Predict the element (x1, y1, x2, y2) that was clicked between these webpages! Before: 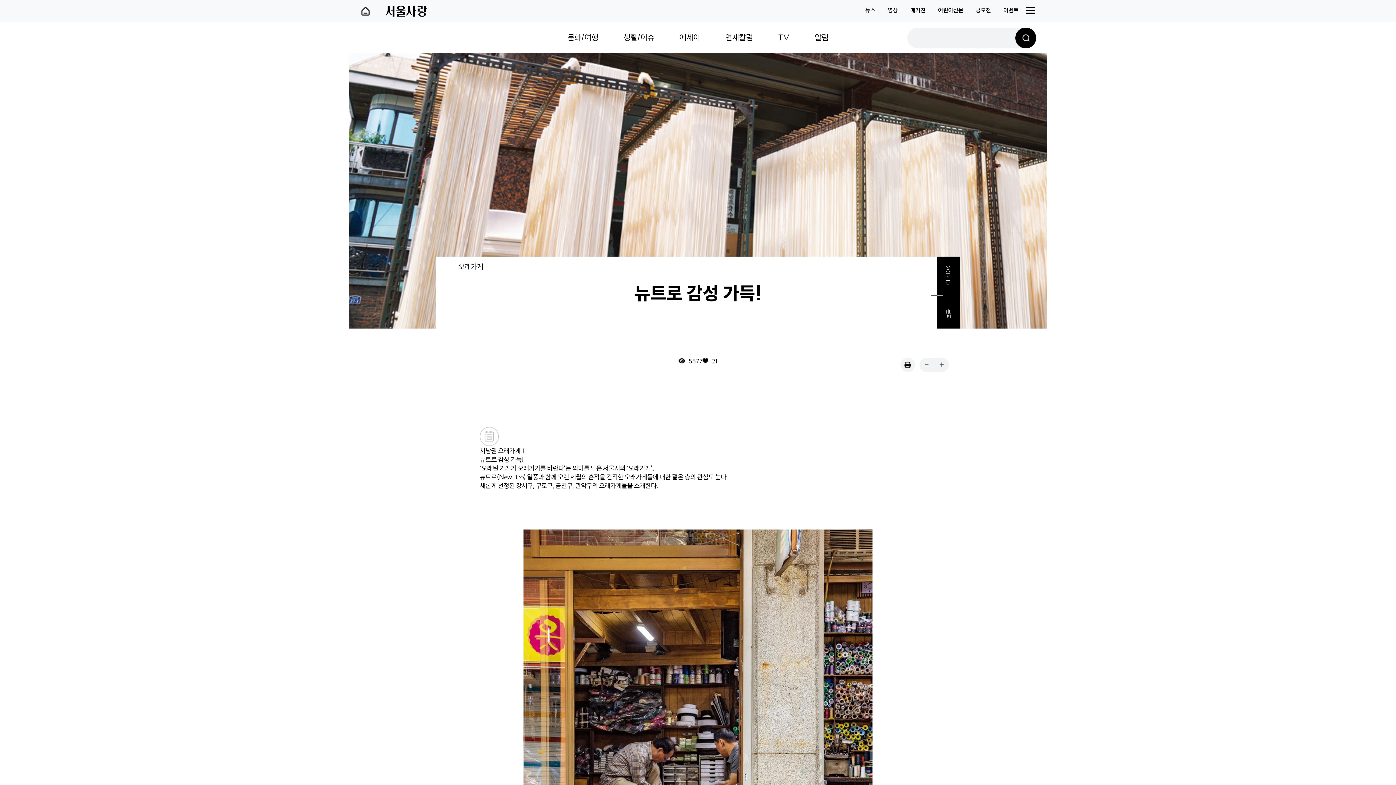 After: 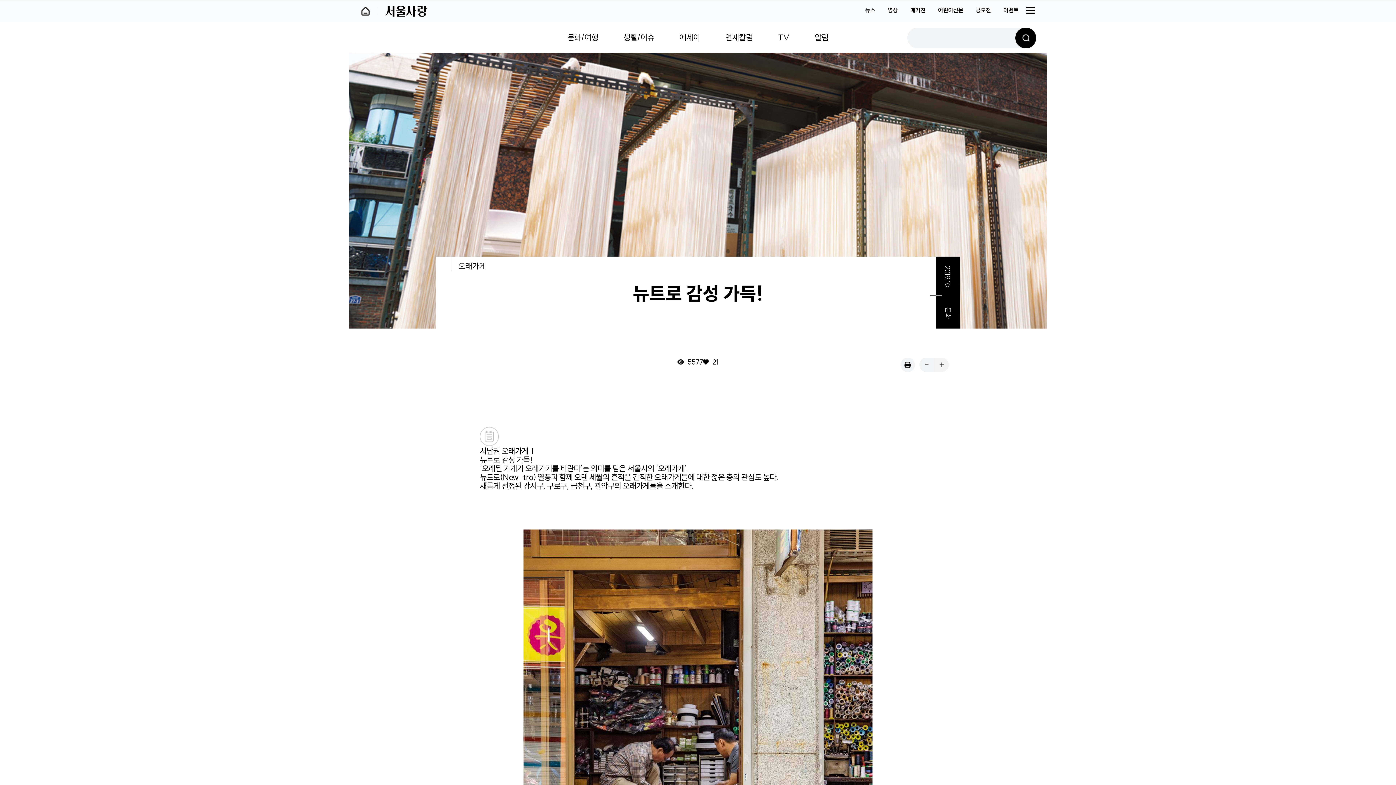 Action: bbox: (934, 357, 949, 372) label: +